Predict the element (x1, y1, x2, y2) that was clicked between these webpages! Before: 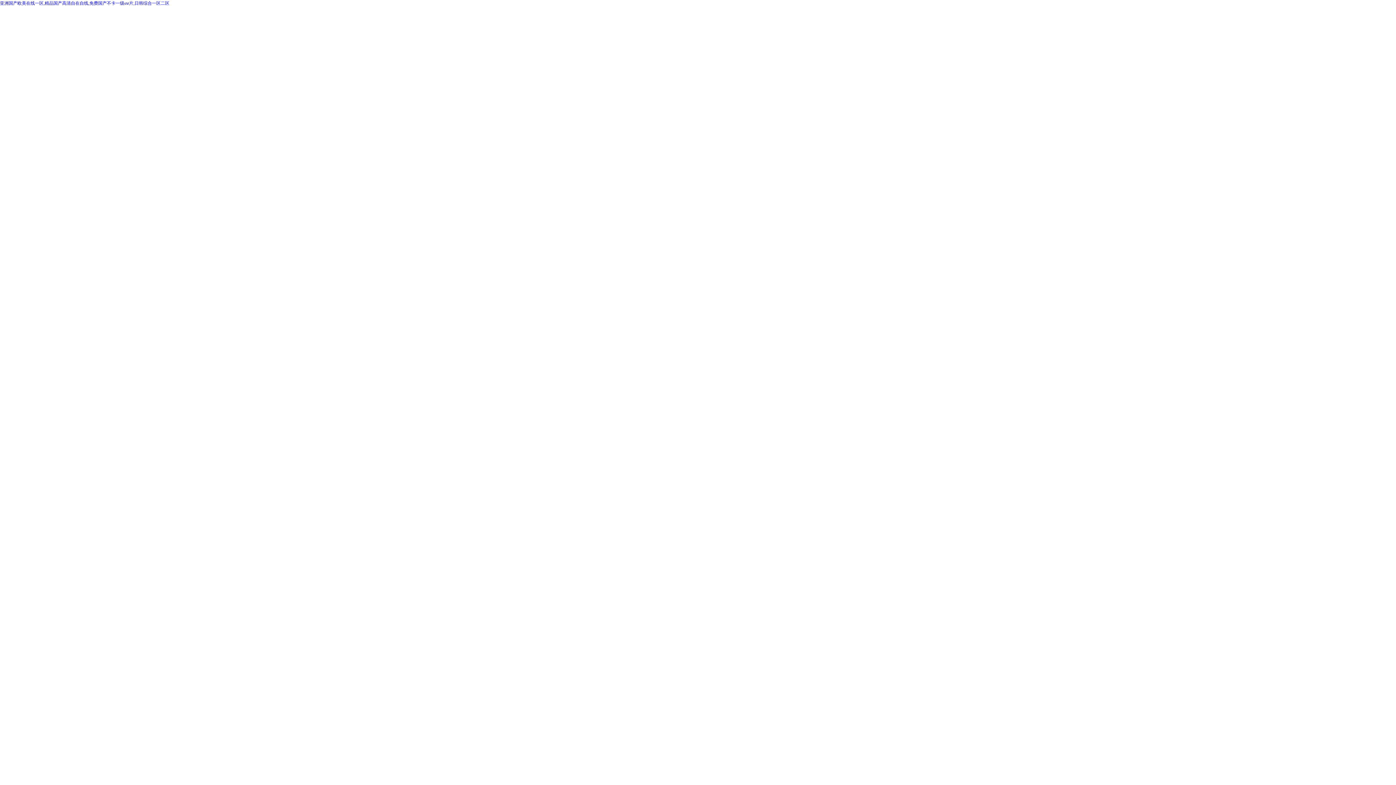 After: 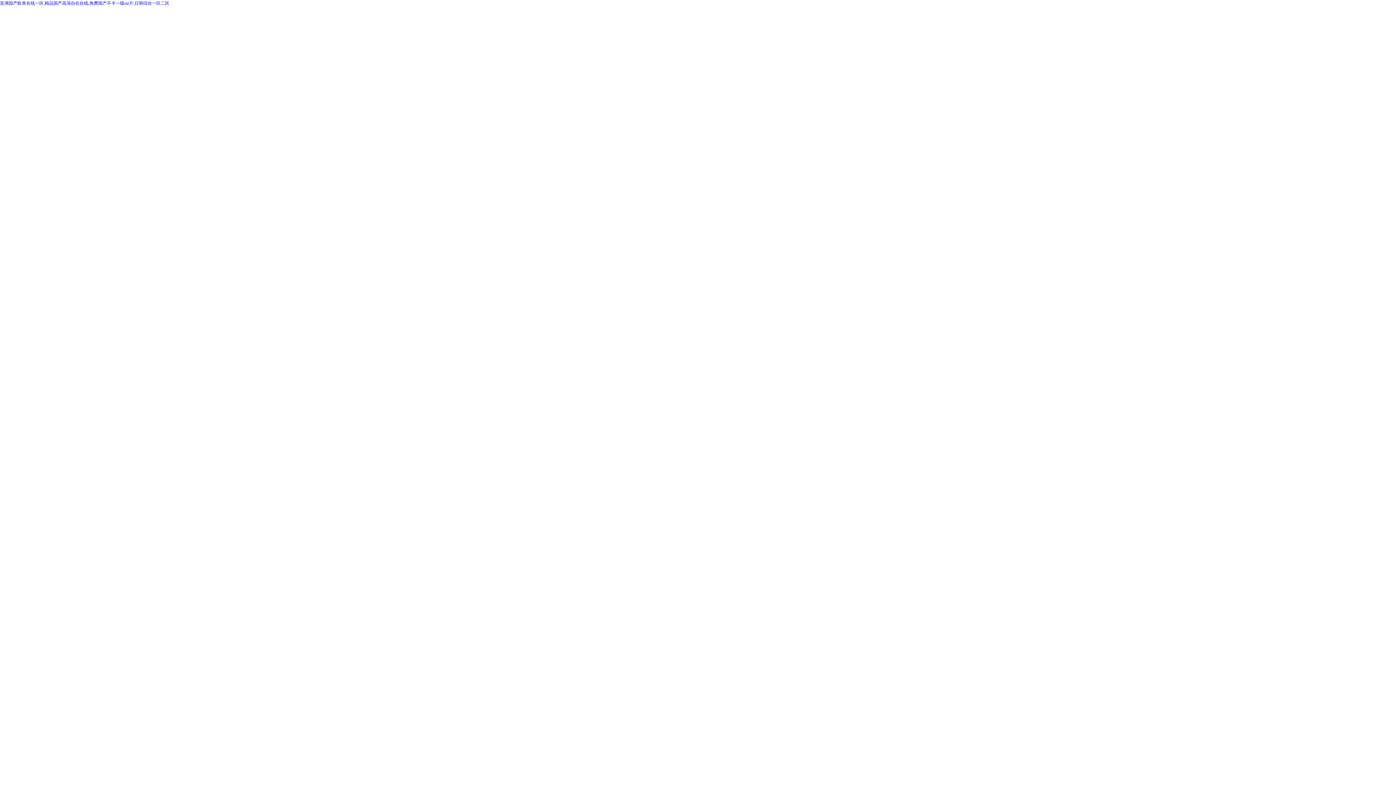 Action: label: 亚洲国产欧美在线一区,精品国产高清自在自线,免费国产不卡一级αⅴ片,日韩综合一区二区 bbox: (0, 0, 169, 5)